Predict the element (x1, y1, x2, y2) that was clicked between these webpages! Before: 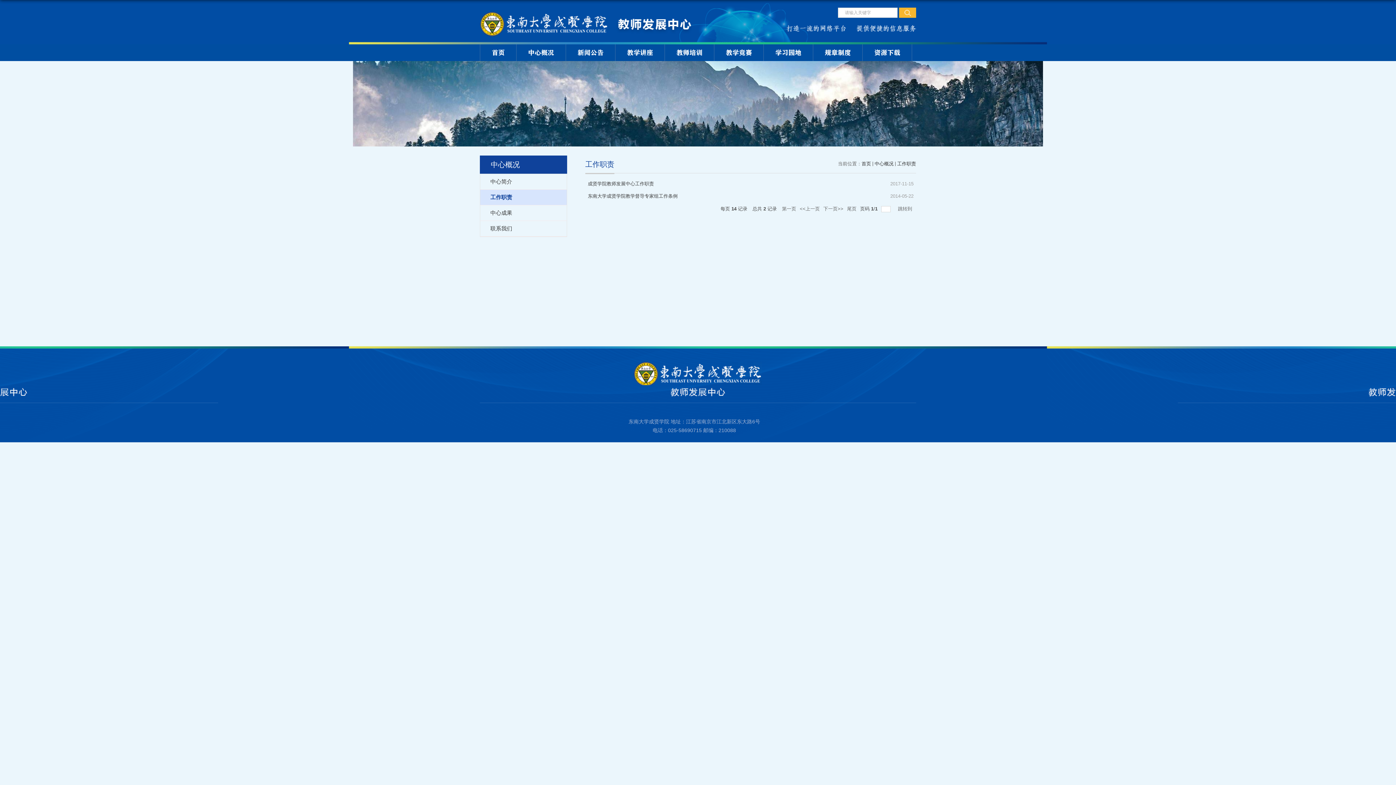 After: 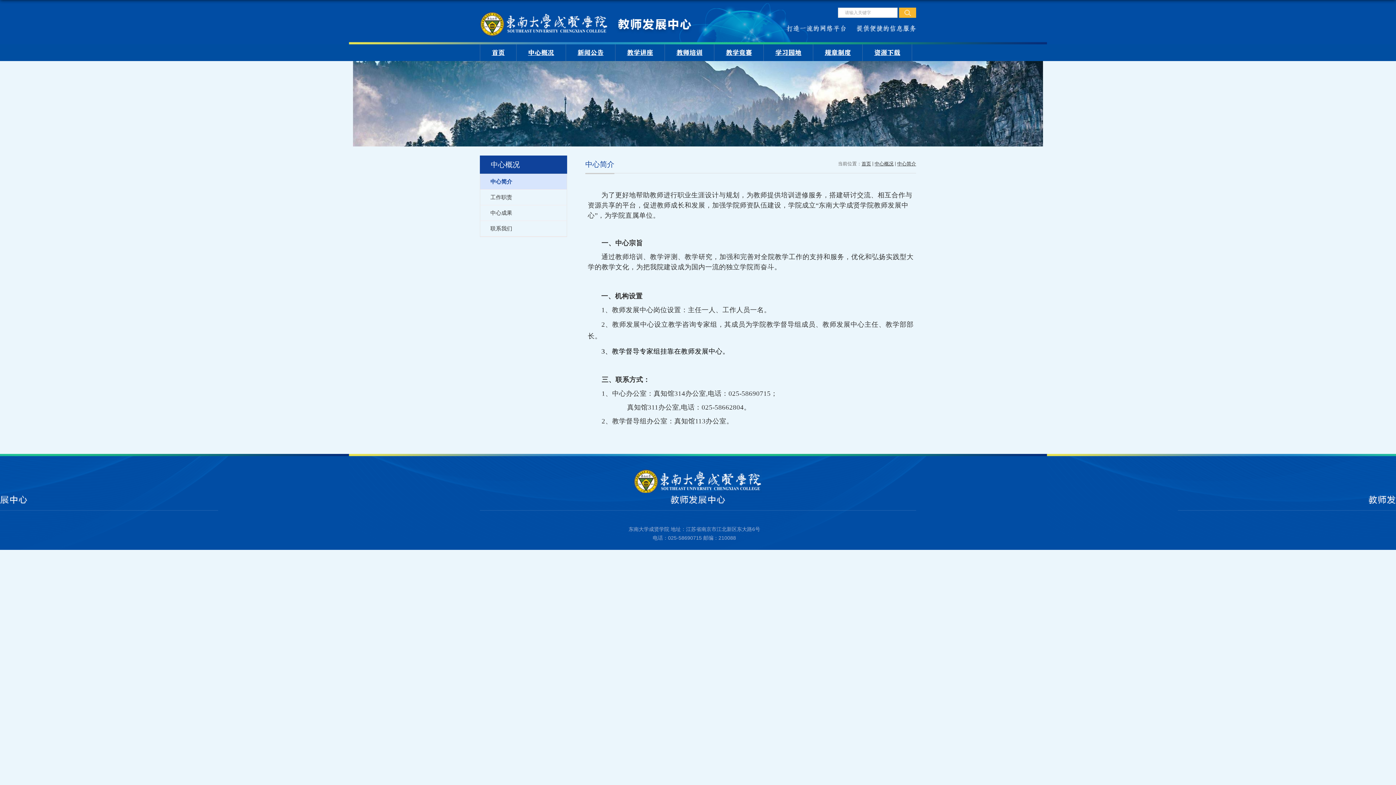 Action: bbox: (874, 161, 893, 166) label: 中心概况